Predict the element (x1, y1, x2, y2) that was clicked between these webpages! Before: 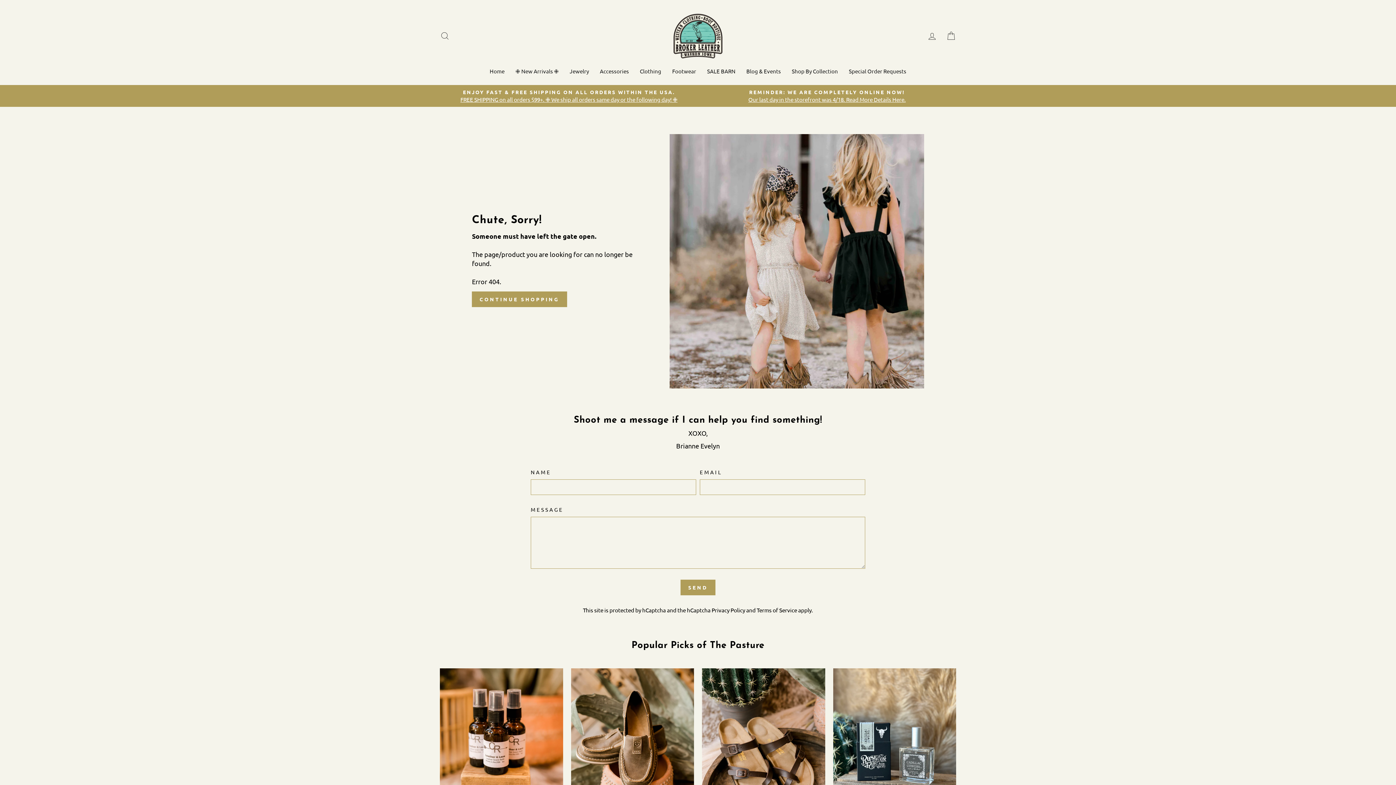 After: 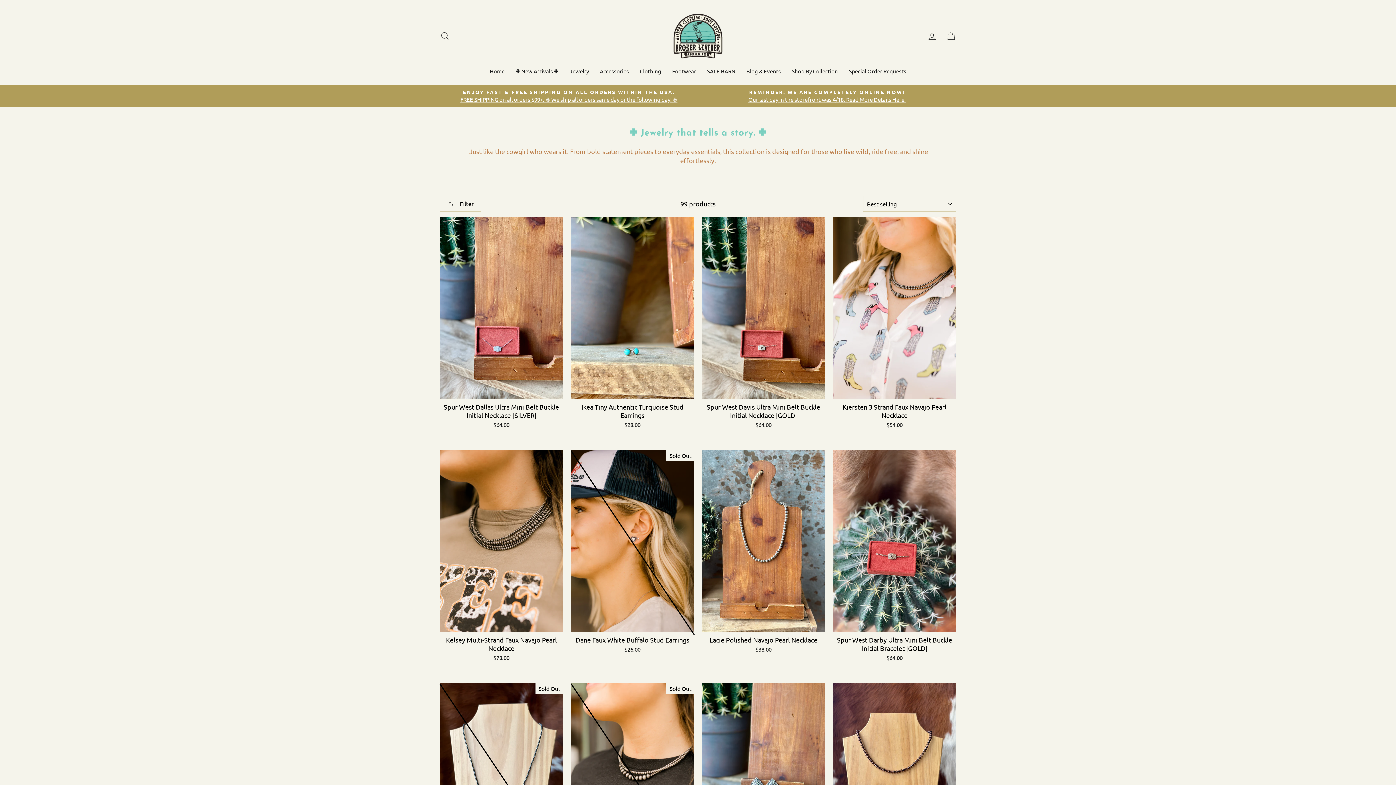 Action: label: Jewelry bbox: (564, 64, 594, 77)